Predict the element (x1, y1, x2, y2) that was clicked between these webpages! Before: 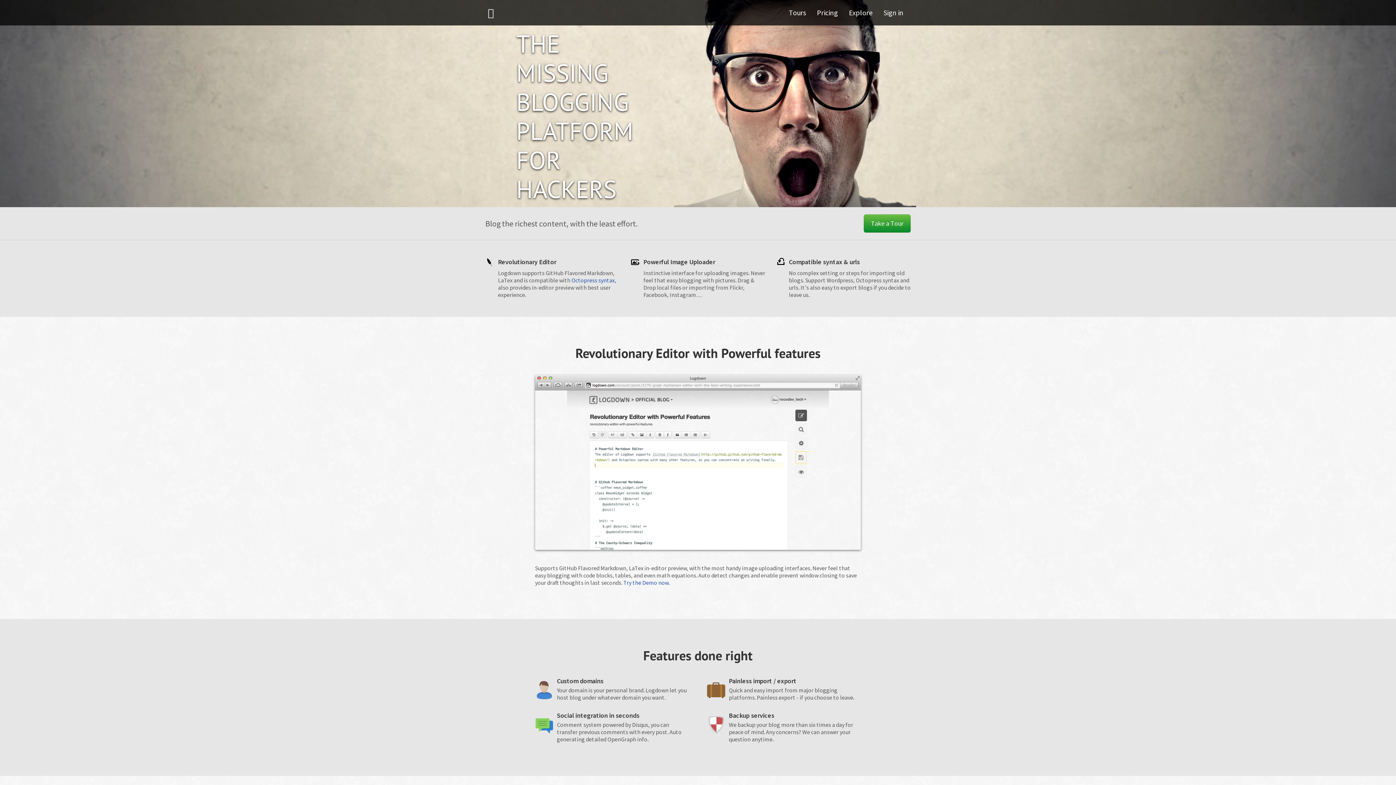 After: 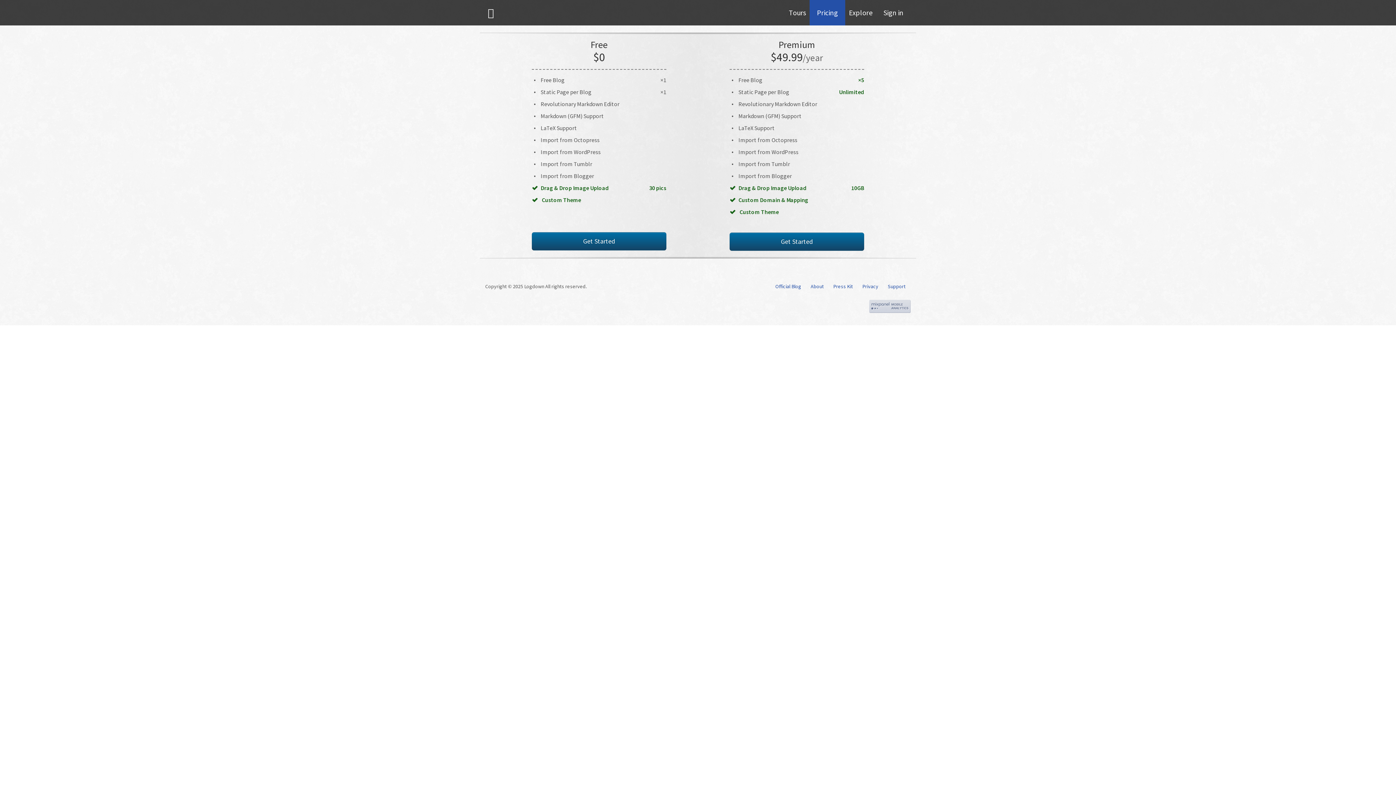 Action: bbox: (809, 0, 845, 25) label: Pricing